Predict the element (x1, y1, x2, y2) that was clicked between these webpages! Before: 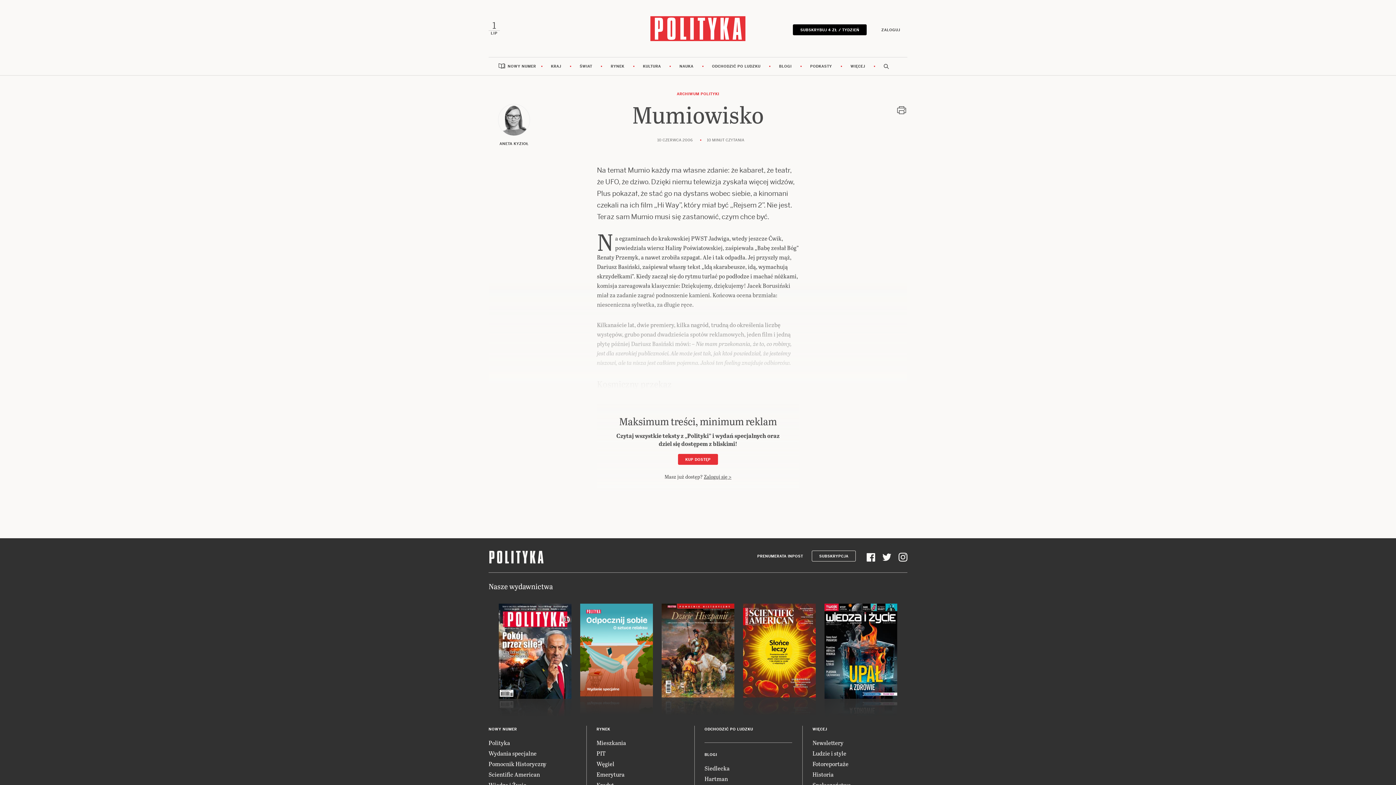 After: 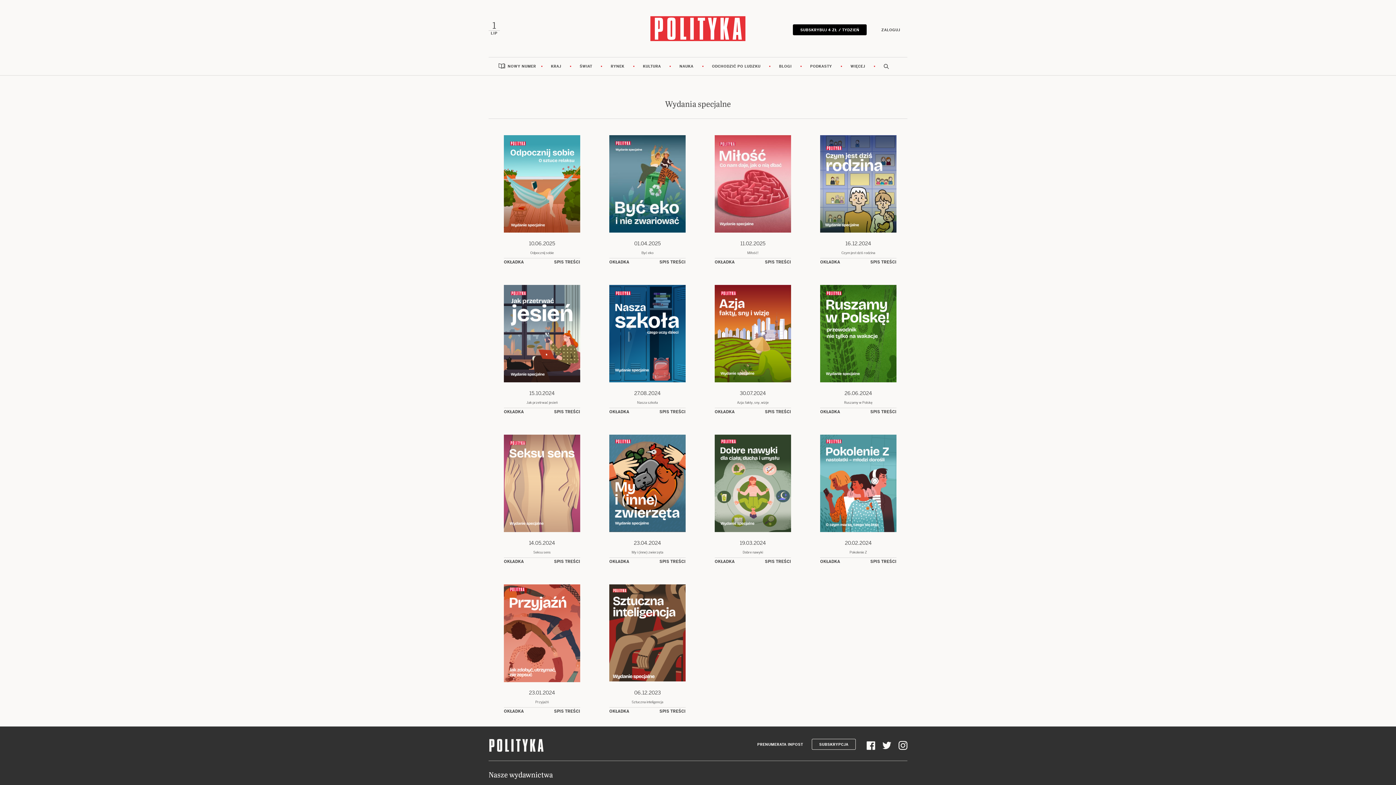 Action: label: Wydania specjalne bbox: (488, 749, 536, 757)